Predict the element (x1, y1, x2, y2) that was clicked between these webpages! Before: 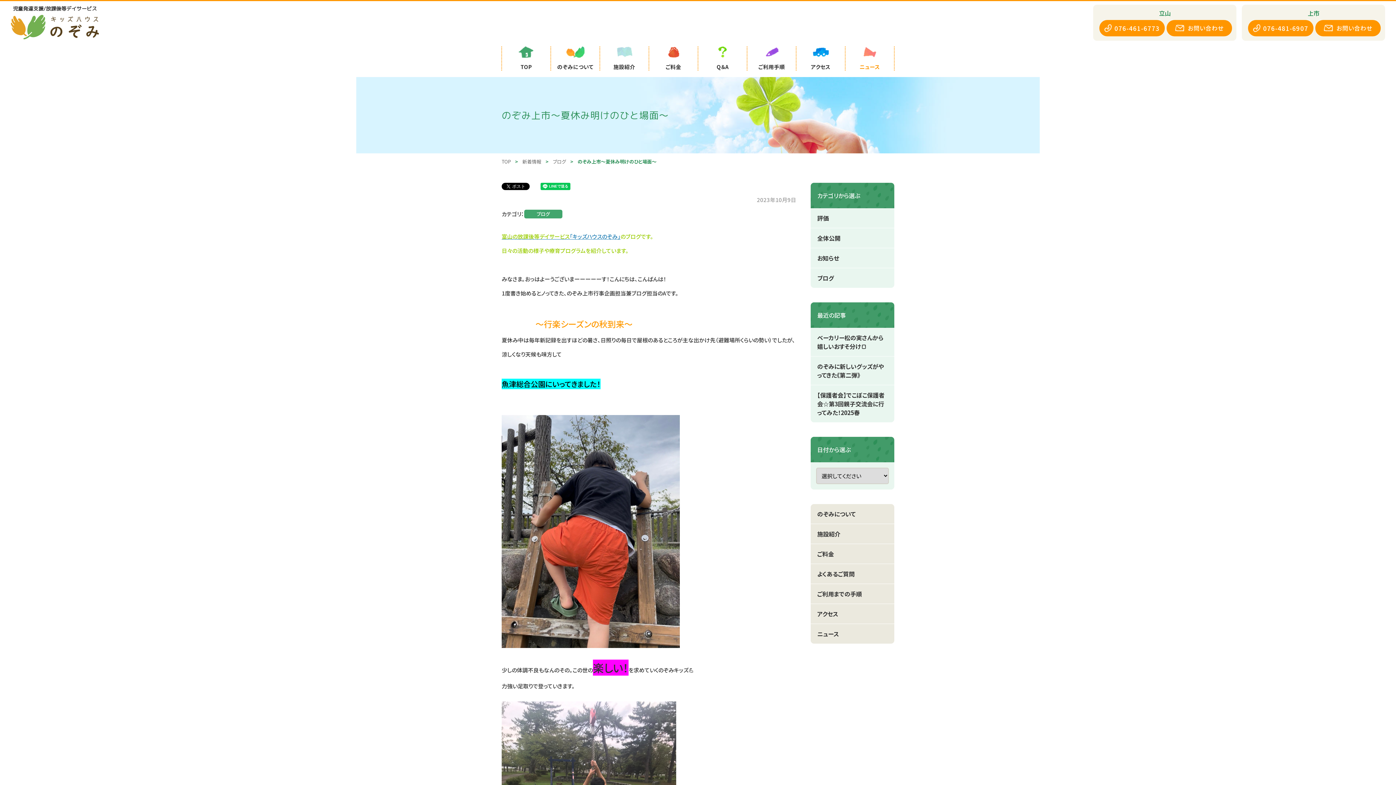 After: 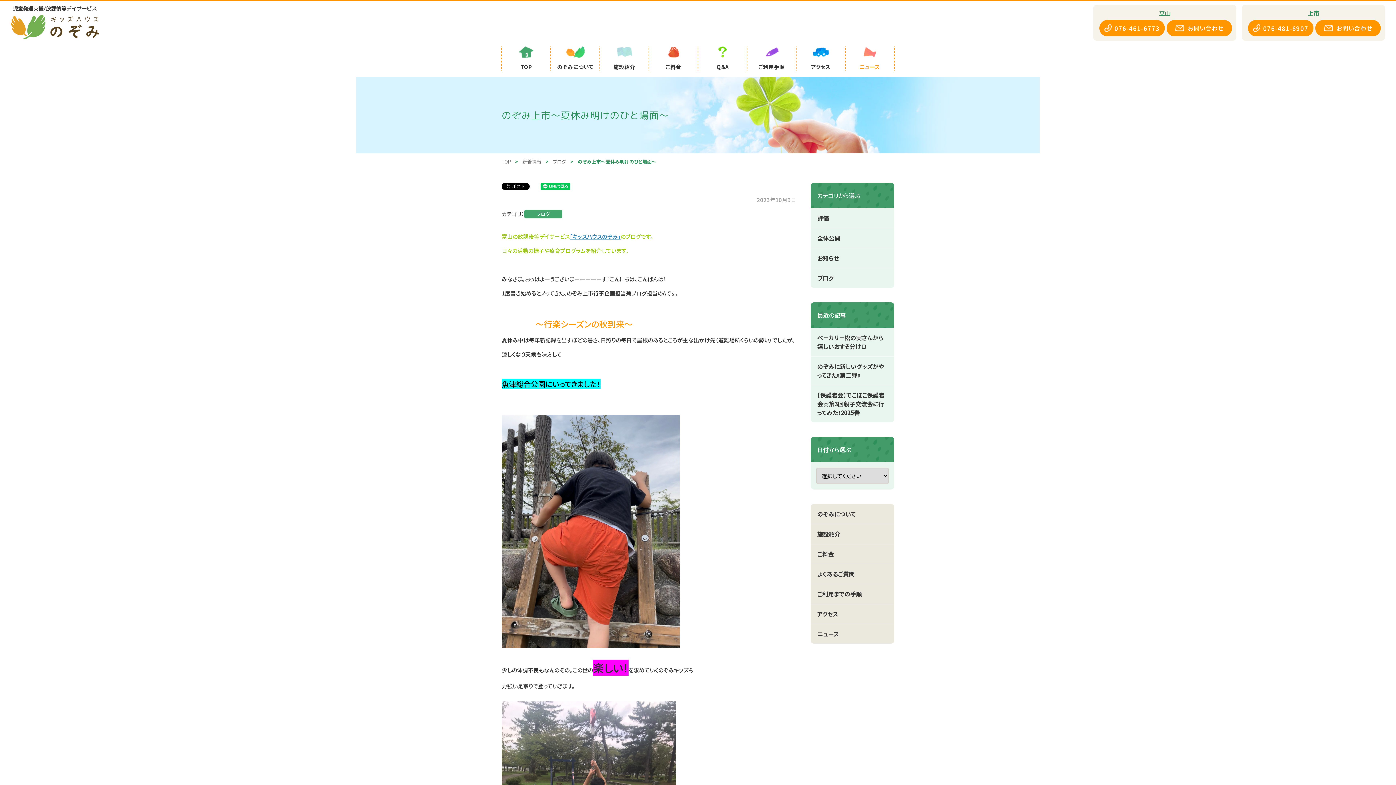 Action: label: 富山の放課後等デイサービス bbox: (501, 232, 569, 240)